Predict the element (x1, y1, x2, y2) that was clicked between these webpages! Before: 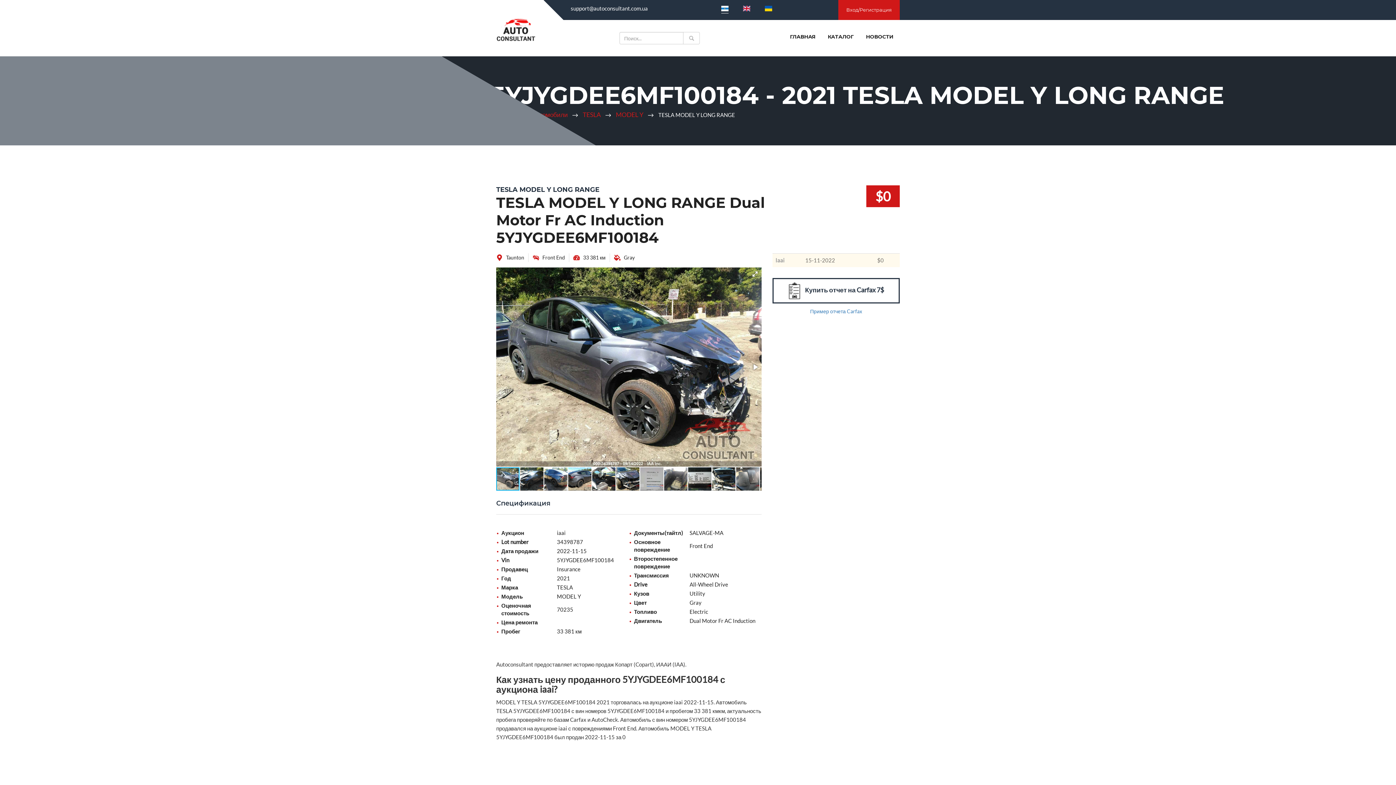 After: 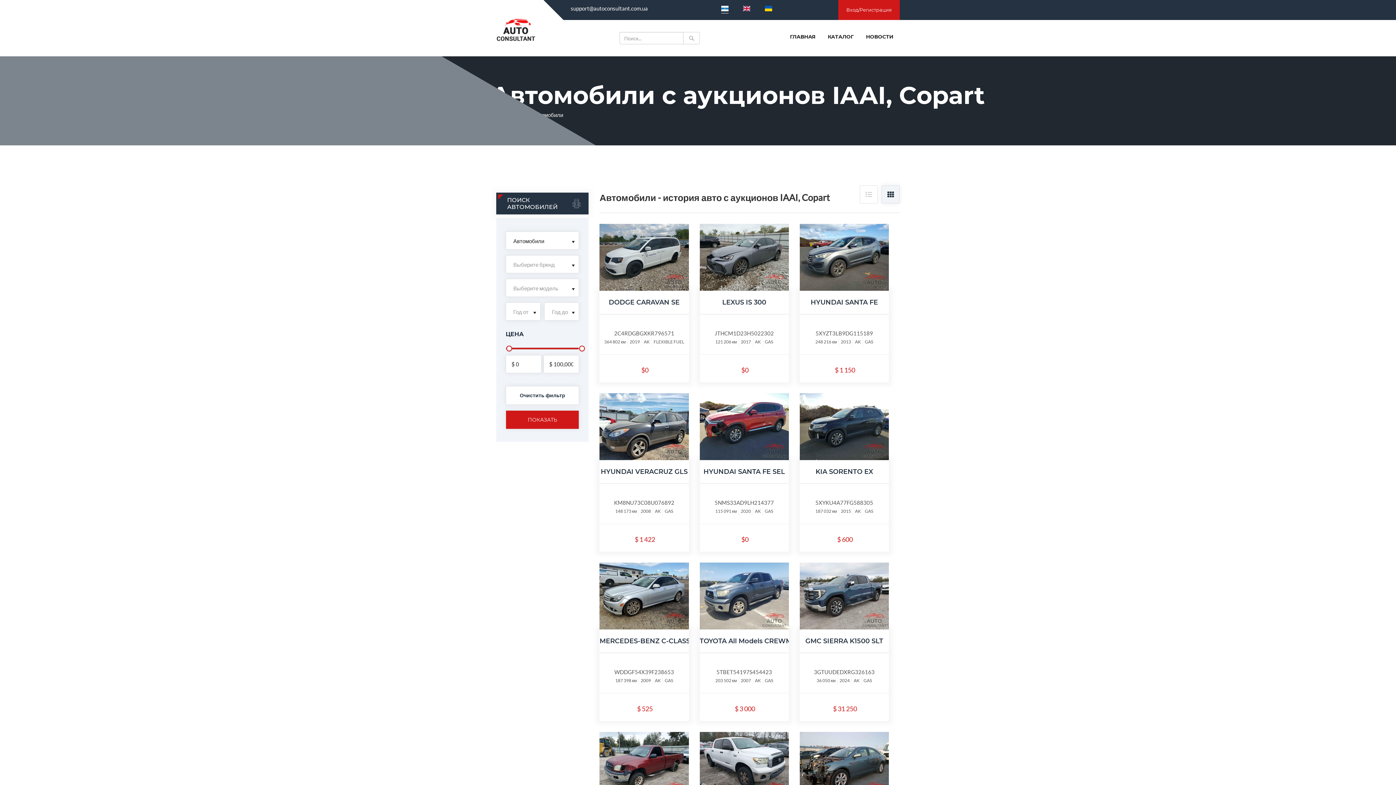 Action: bbox: (828, 33, 853, 39) label: КАТАЛОГ